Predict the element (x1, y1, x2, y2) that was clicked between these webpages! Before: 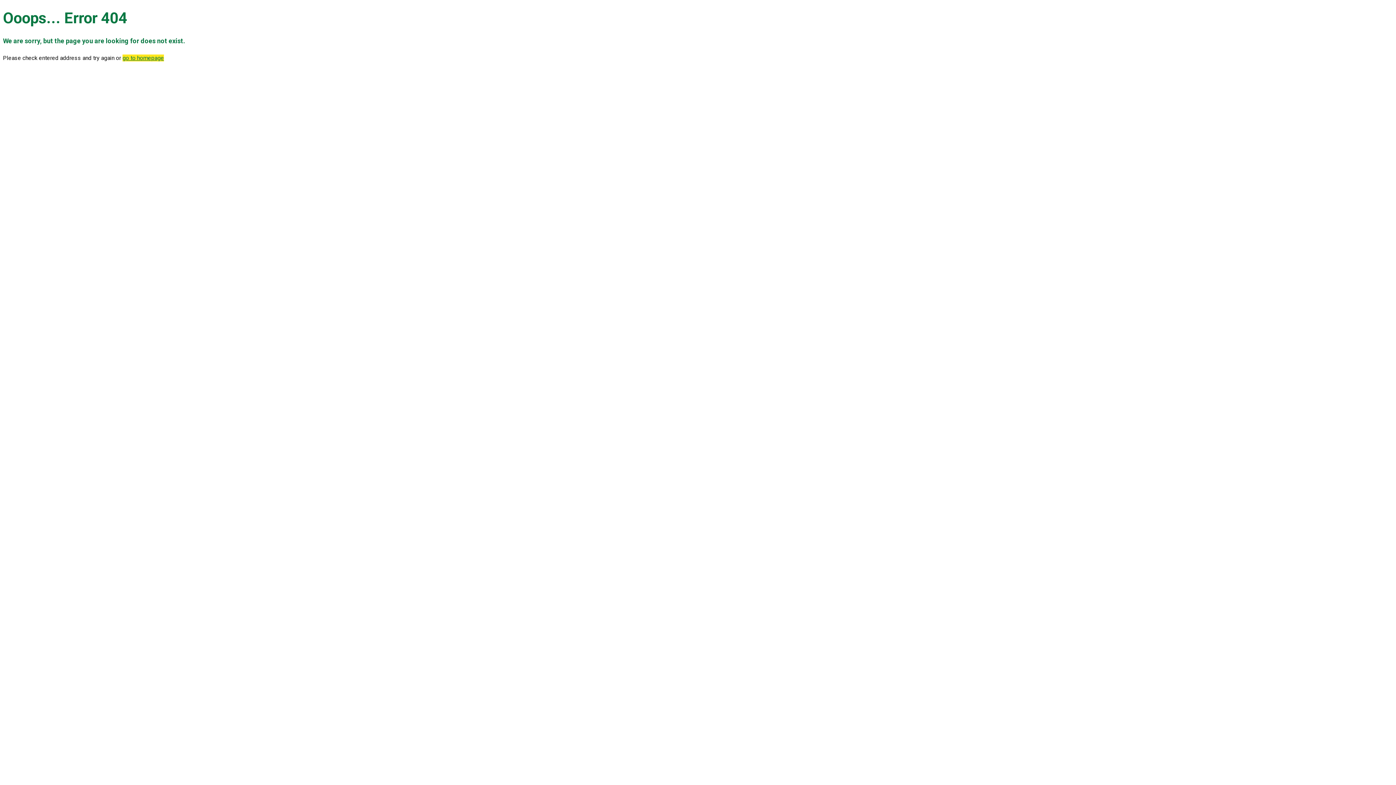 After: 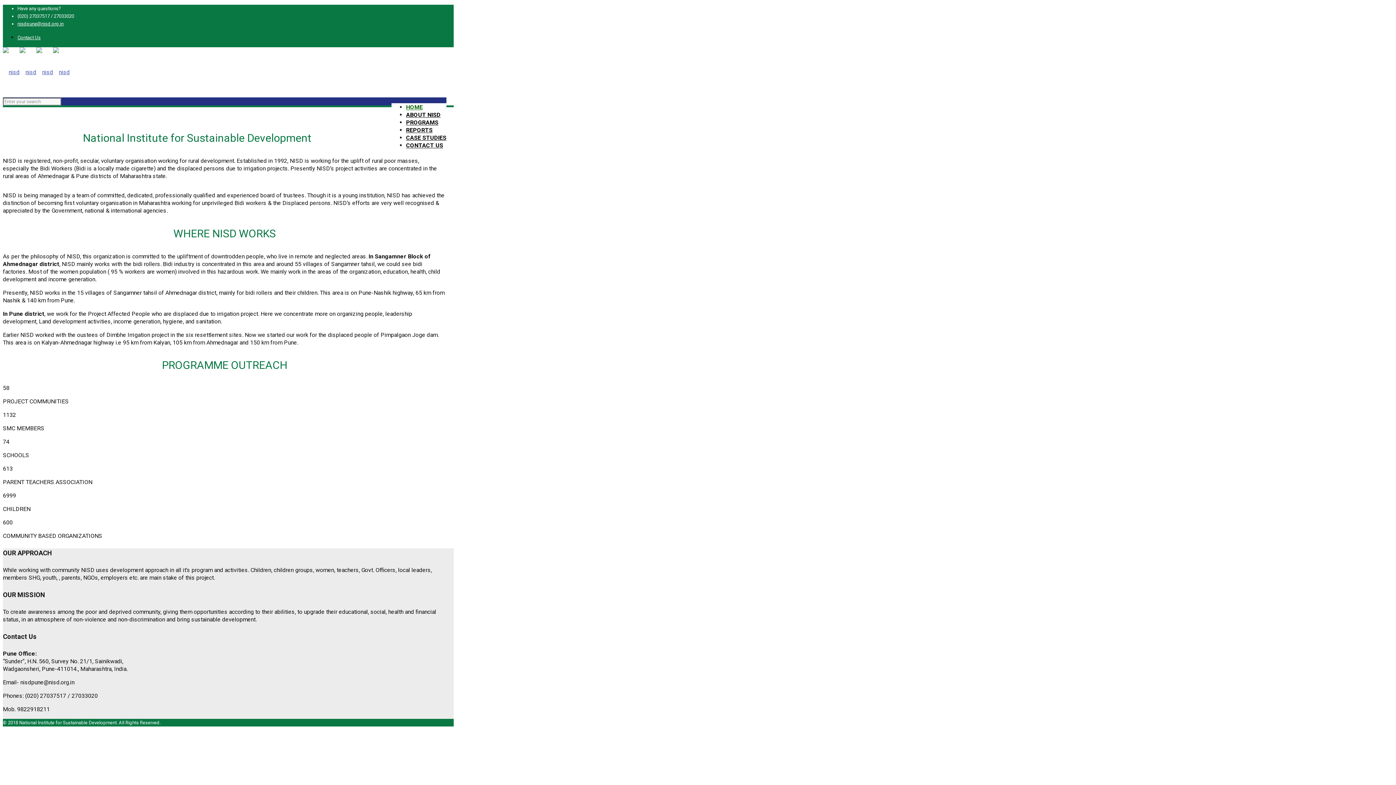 Action: label: go to homepage bbox: (122, 54, 164, 61)